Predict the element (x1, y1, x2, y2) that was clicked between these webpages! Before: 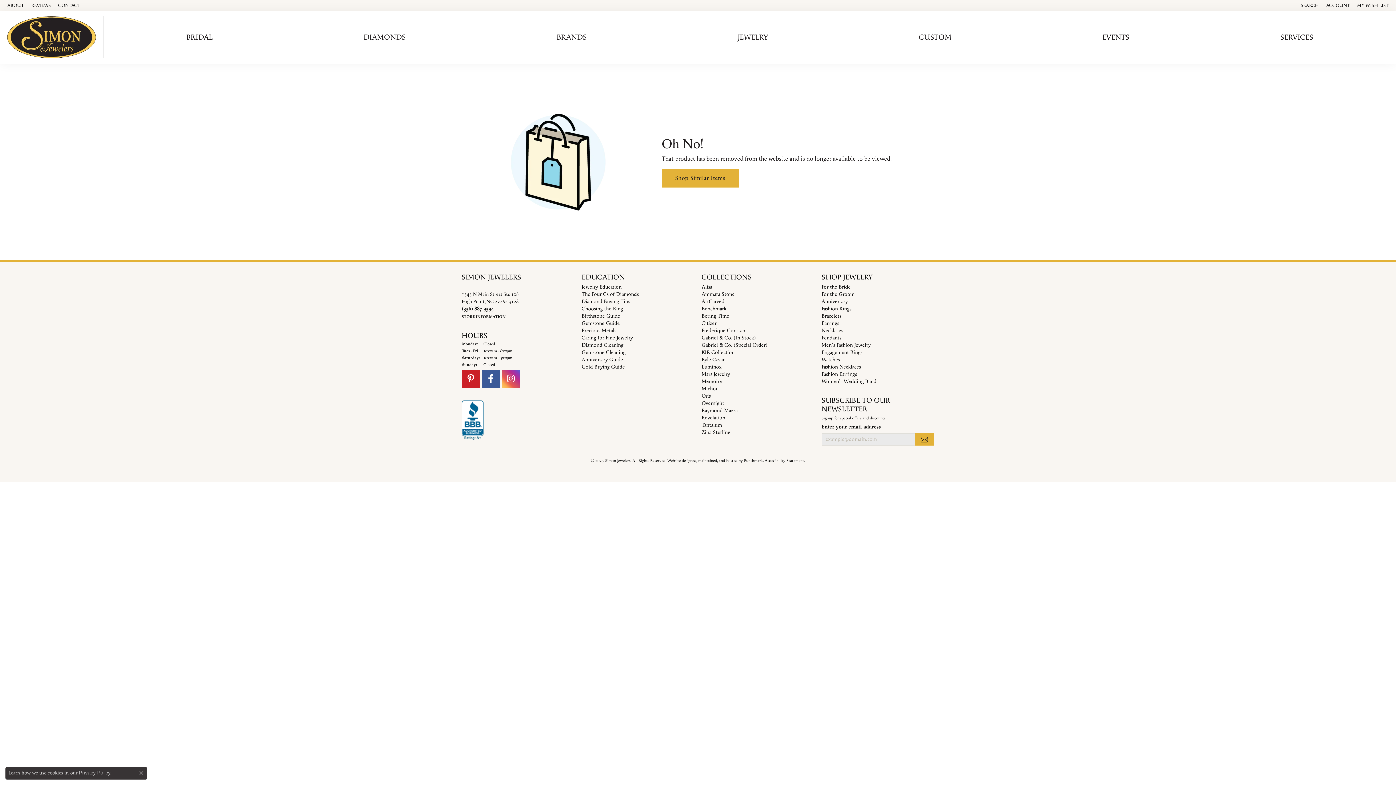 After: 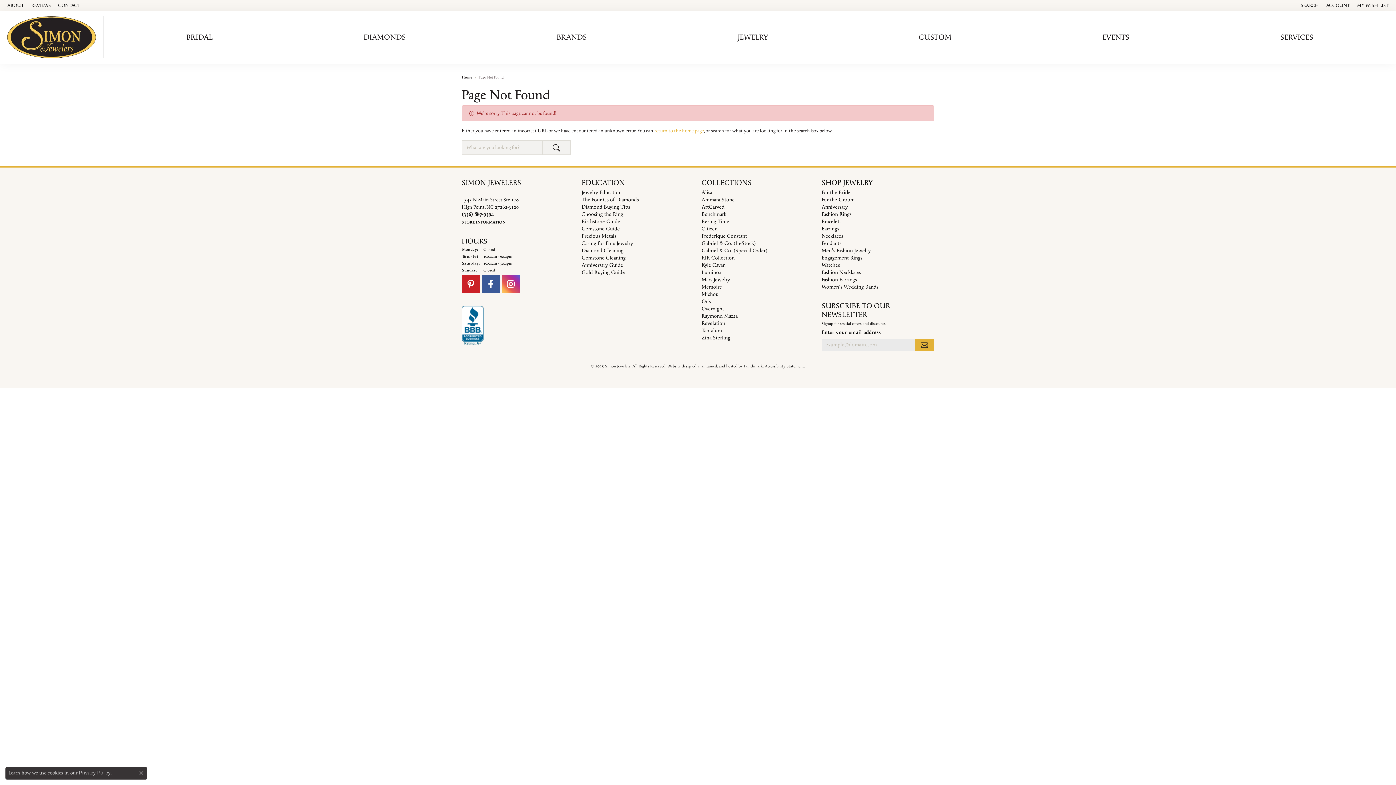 Action: bbox: (581, 305, 623, 312) label: Choosing the Ring